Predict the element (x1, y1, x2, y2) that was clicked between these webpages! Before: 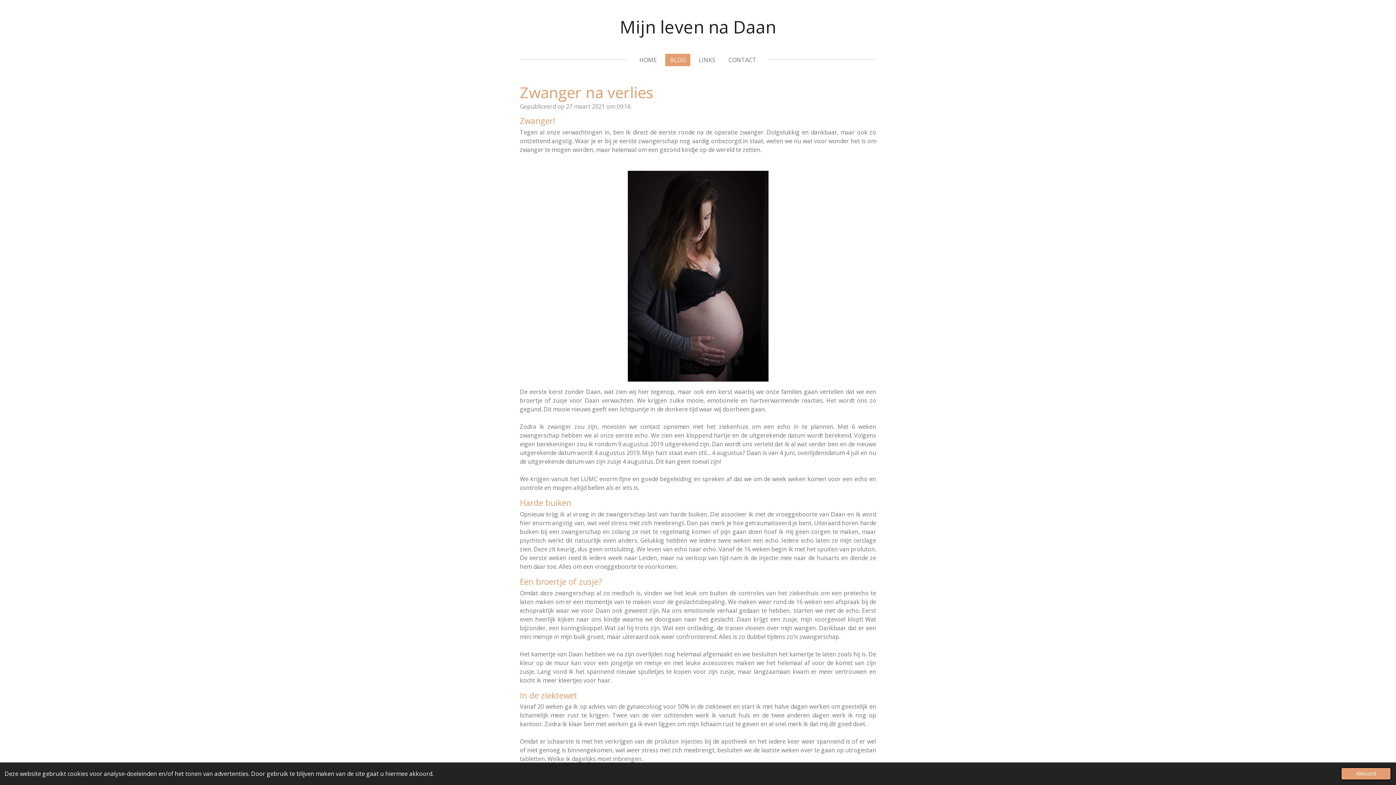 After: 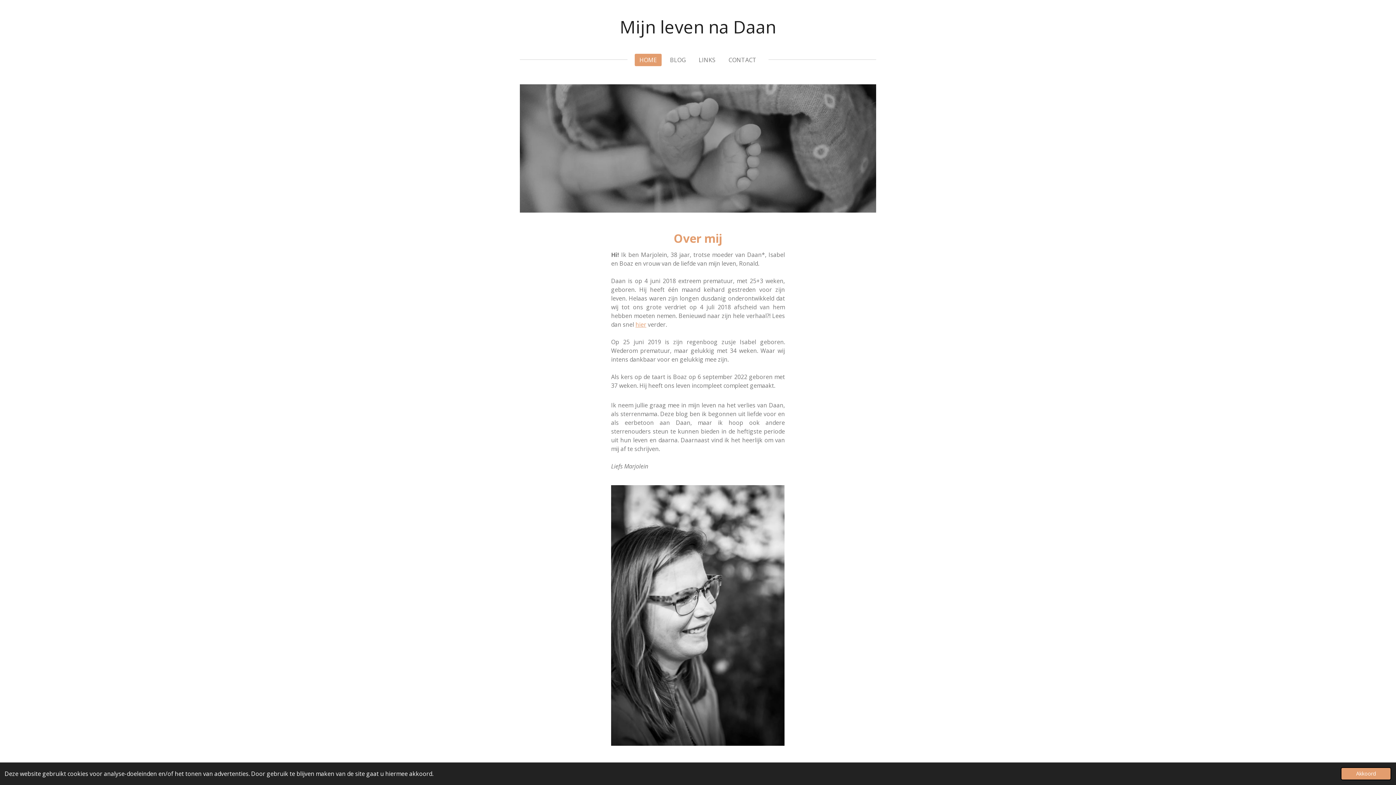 Action: label: HOME bbox: (634, 53, 661, 66)